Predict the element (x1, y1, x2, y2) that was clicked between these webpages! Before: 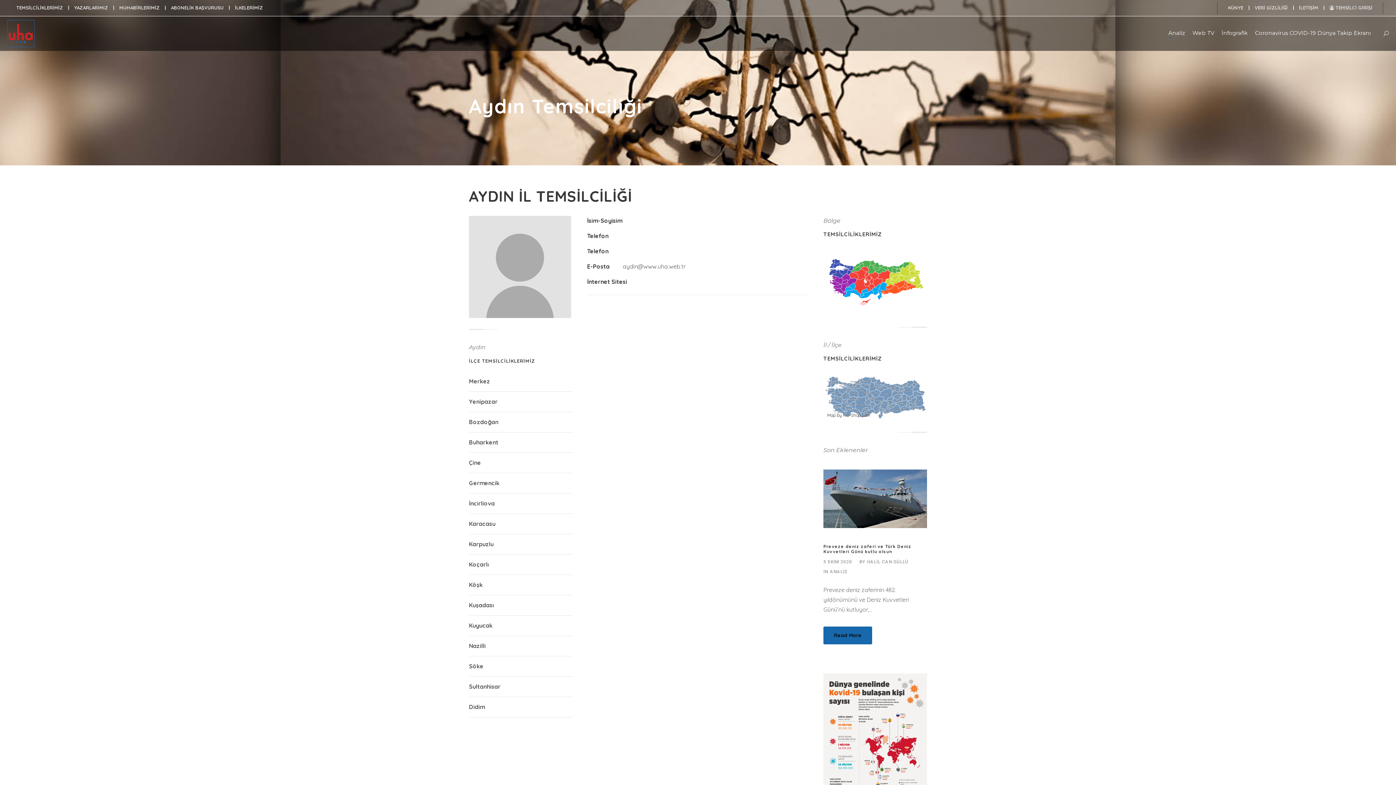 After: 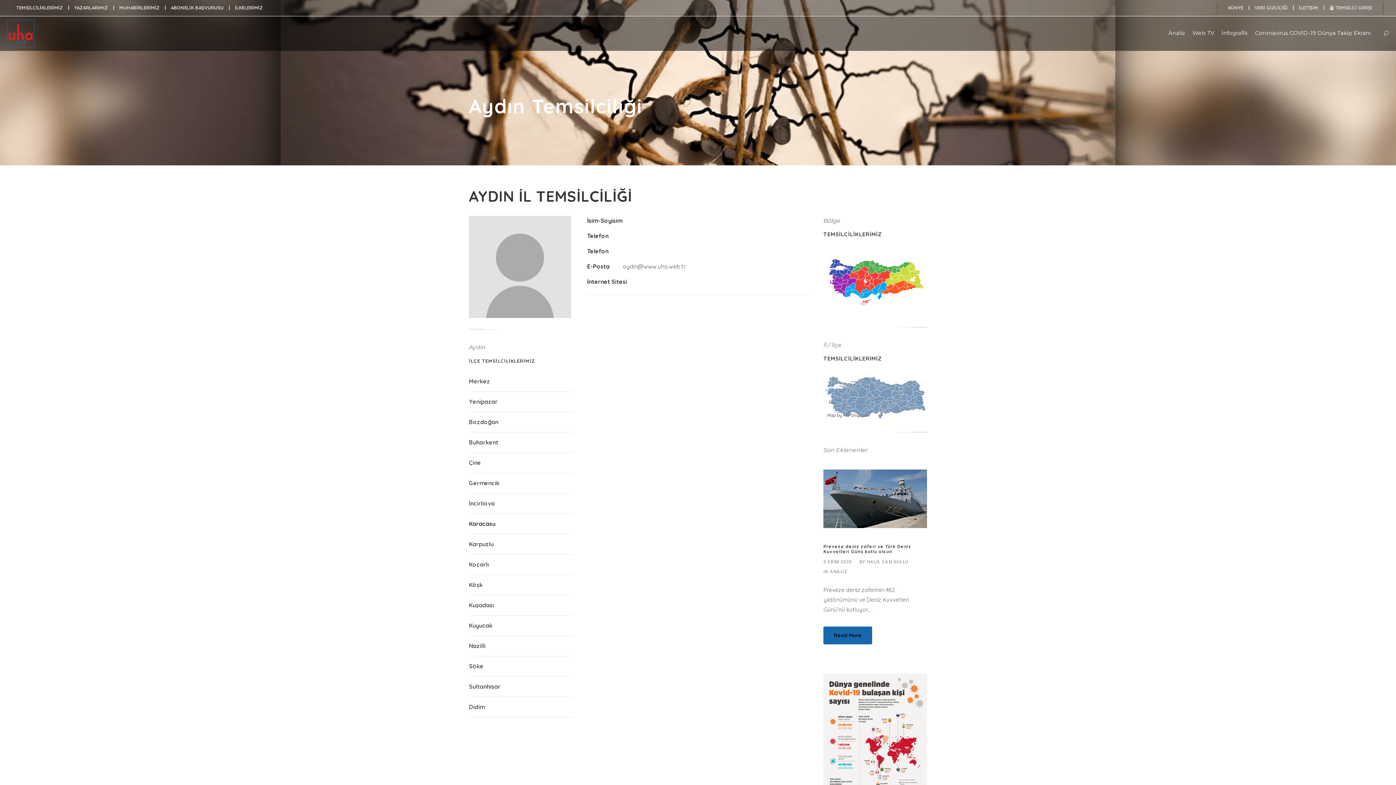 Action: label: Karacasu bbox: (469, 520, 495, 527)